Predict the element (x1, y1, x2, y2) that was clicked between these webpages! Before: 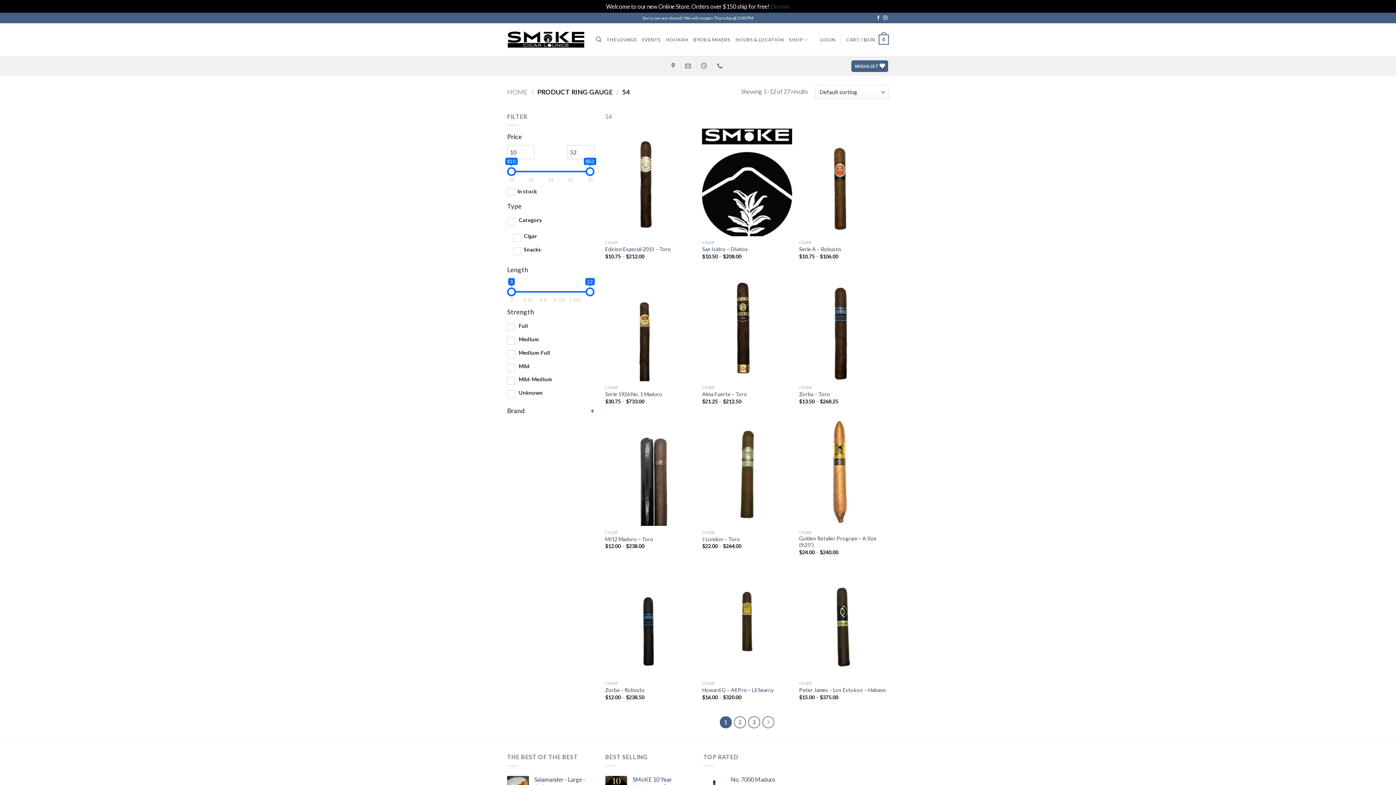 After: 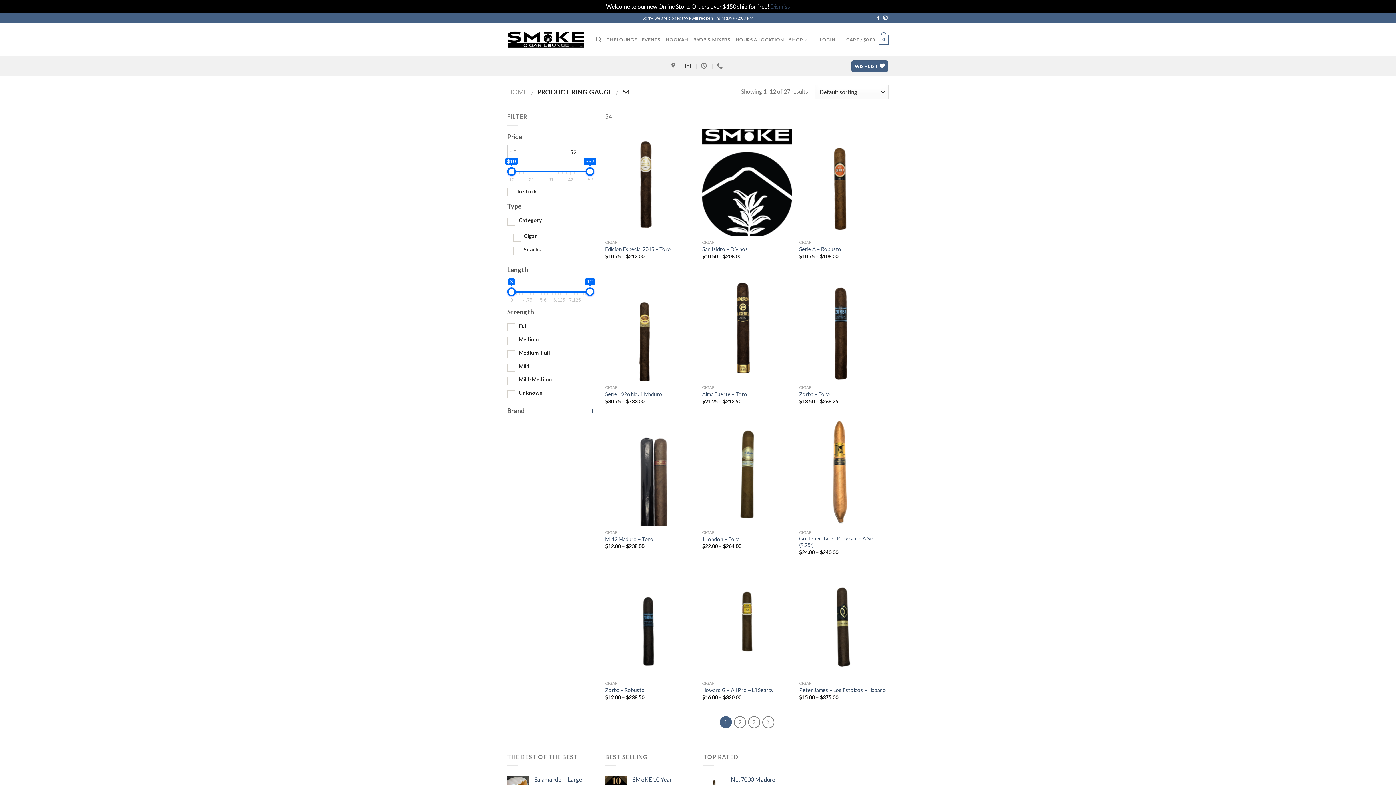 Action: bbox: (685, 58, 693, 73)